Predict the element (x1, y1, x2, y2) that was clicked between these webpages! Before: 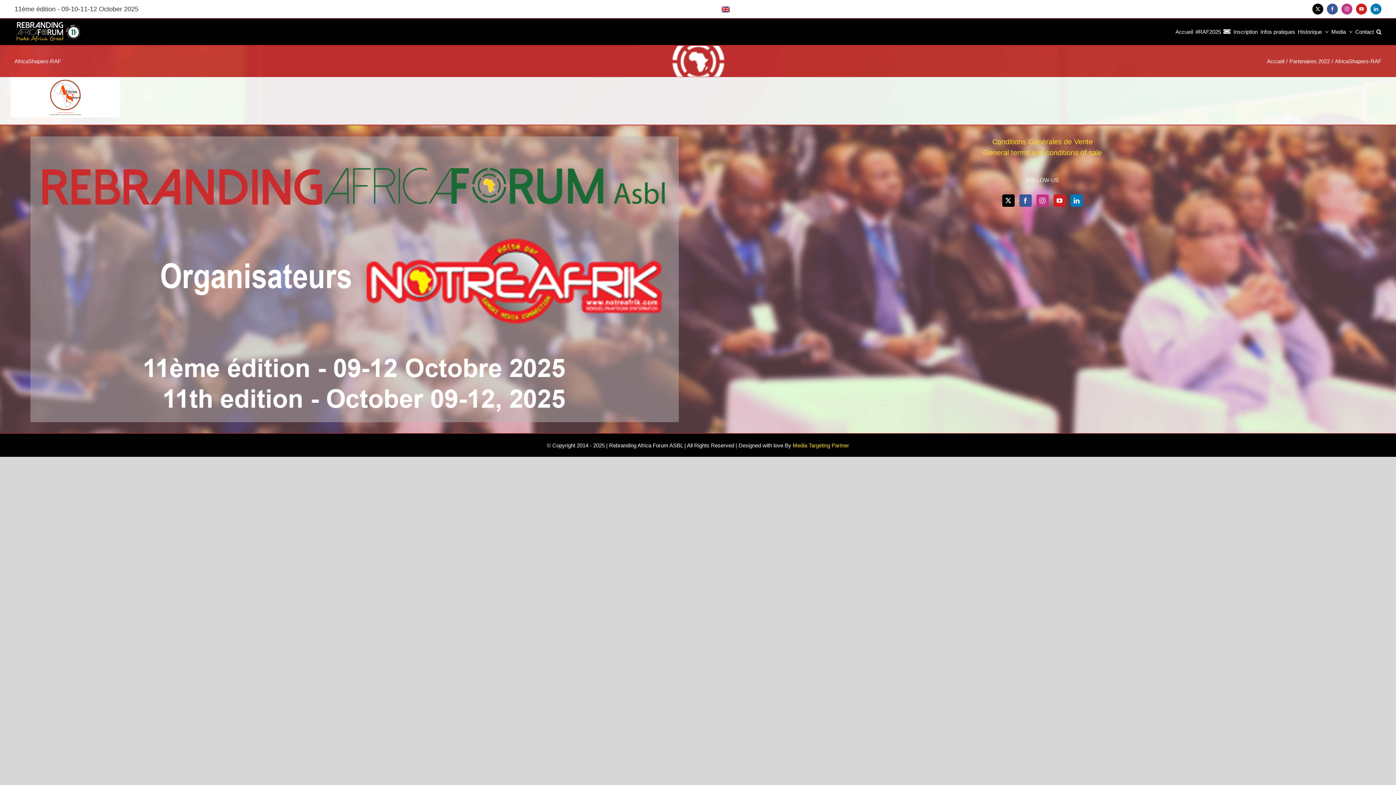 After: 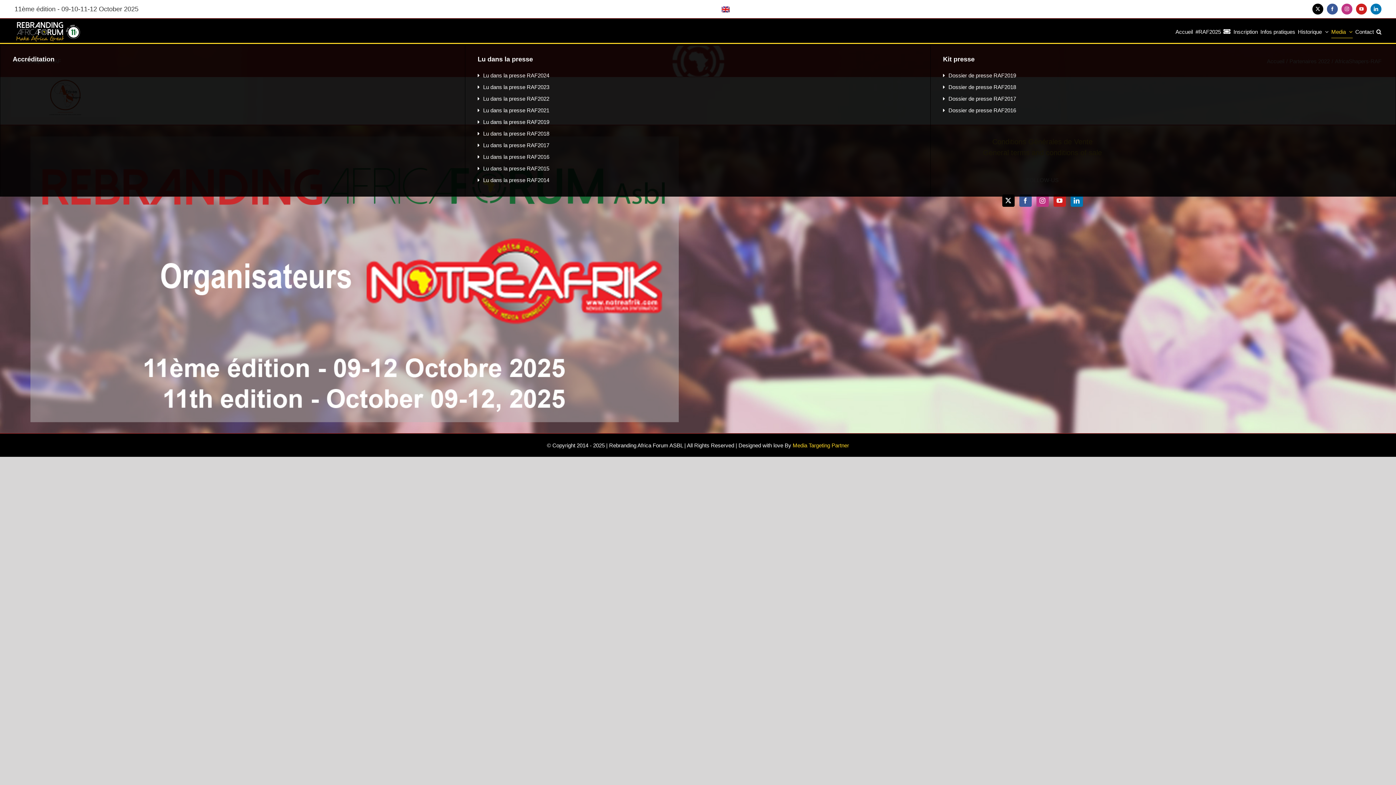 Action: label: Media bbox: (1331, 20, 1353, 42)